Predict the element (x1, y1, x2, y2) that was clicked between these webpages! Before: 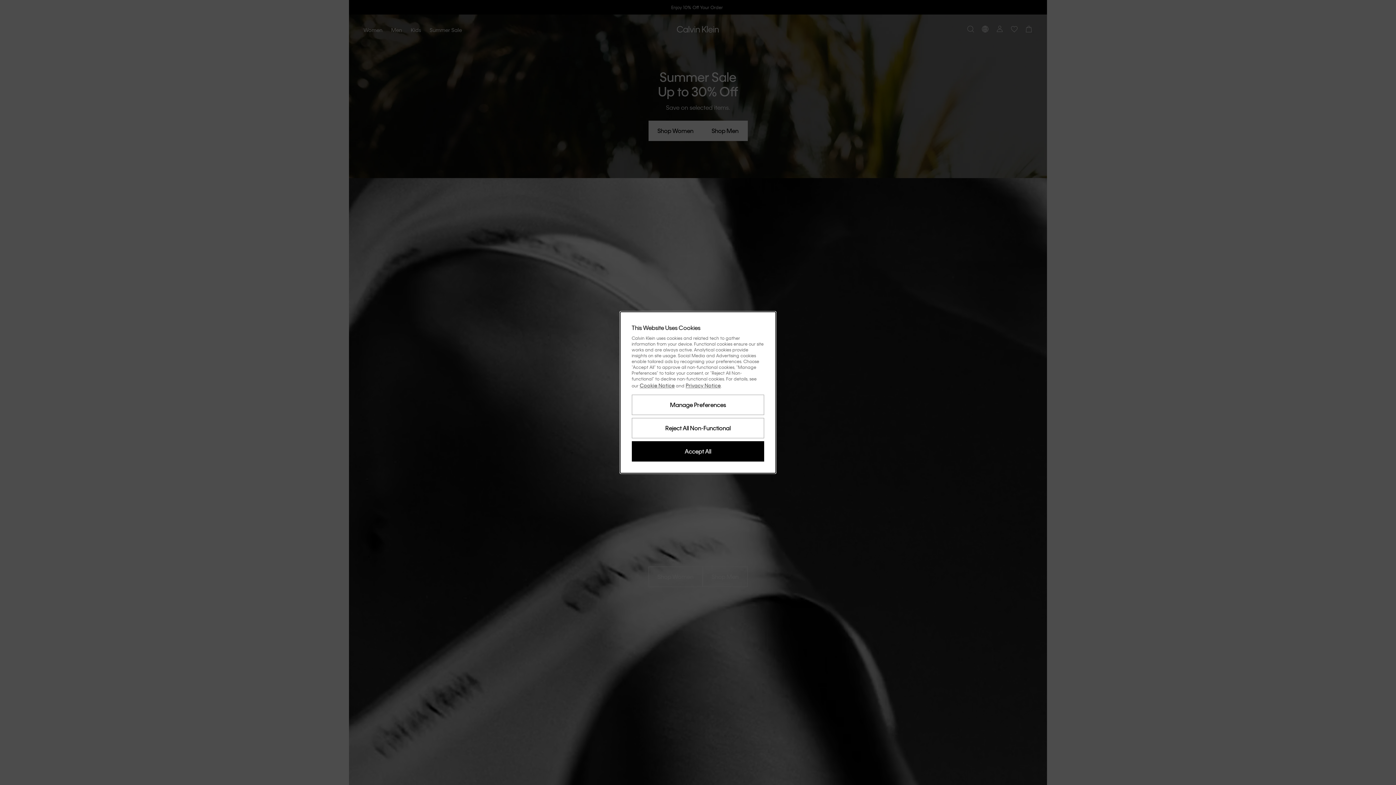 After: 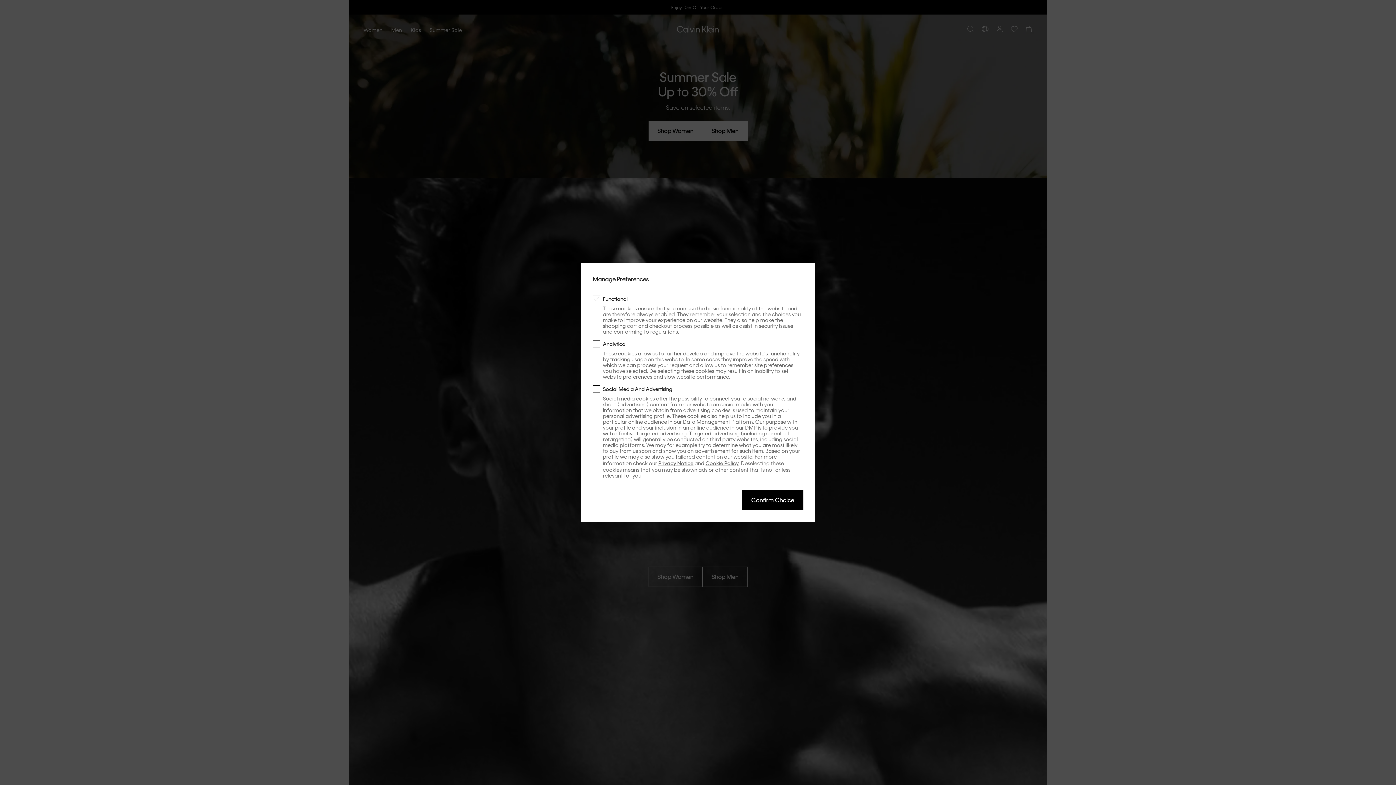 Action: label: Manage Preferences bbox: (631, 394, 764, 415)